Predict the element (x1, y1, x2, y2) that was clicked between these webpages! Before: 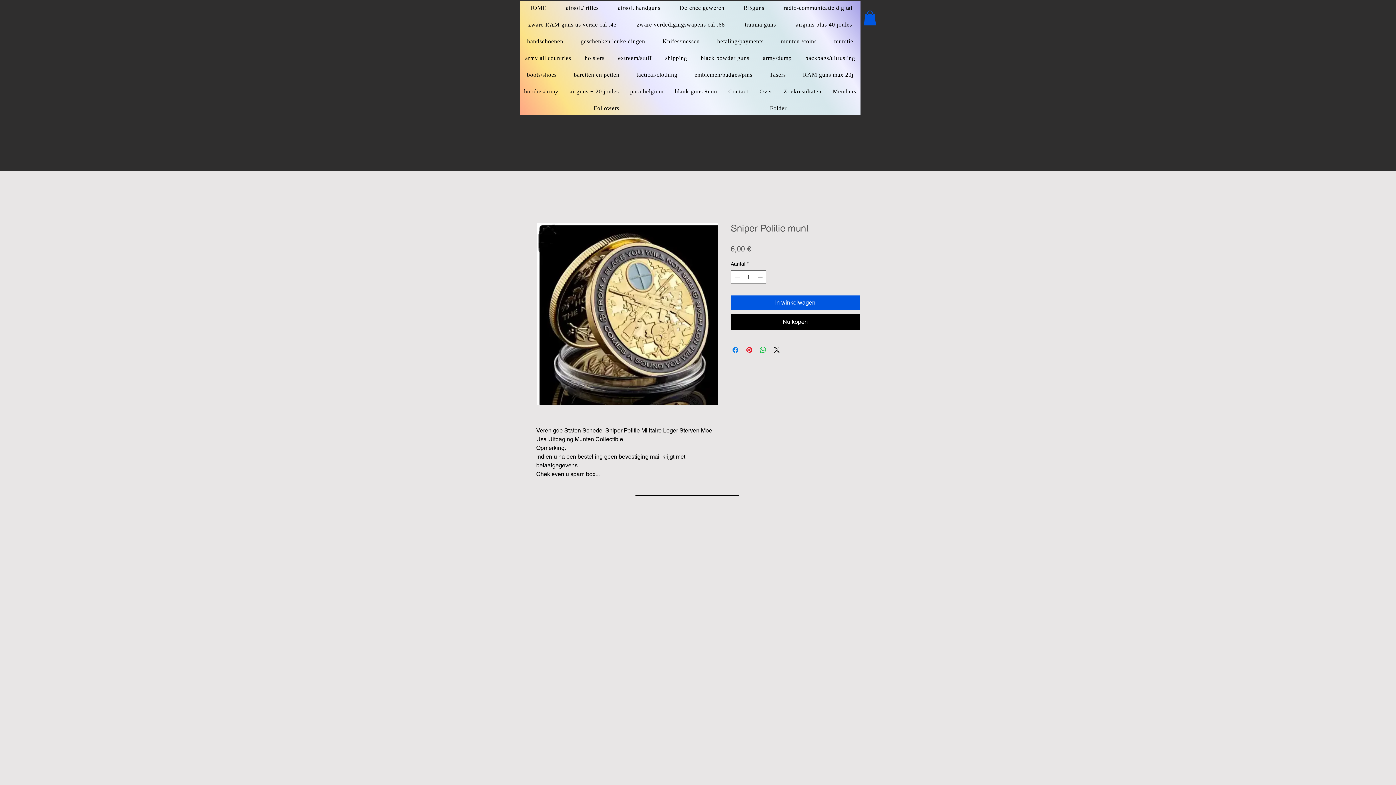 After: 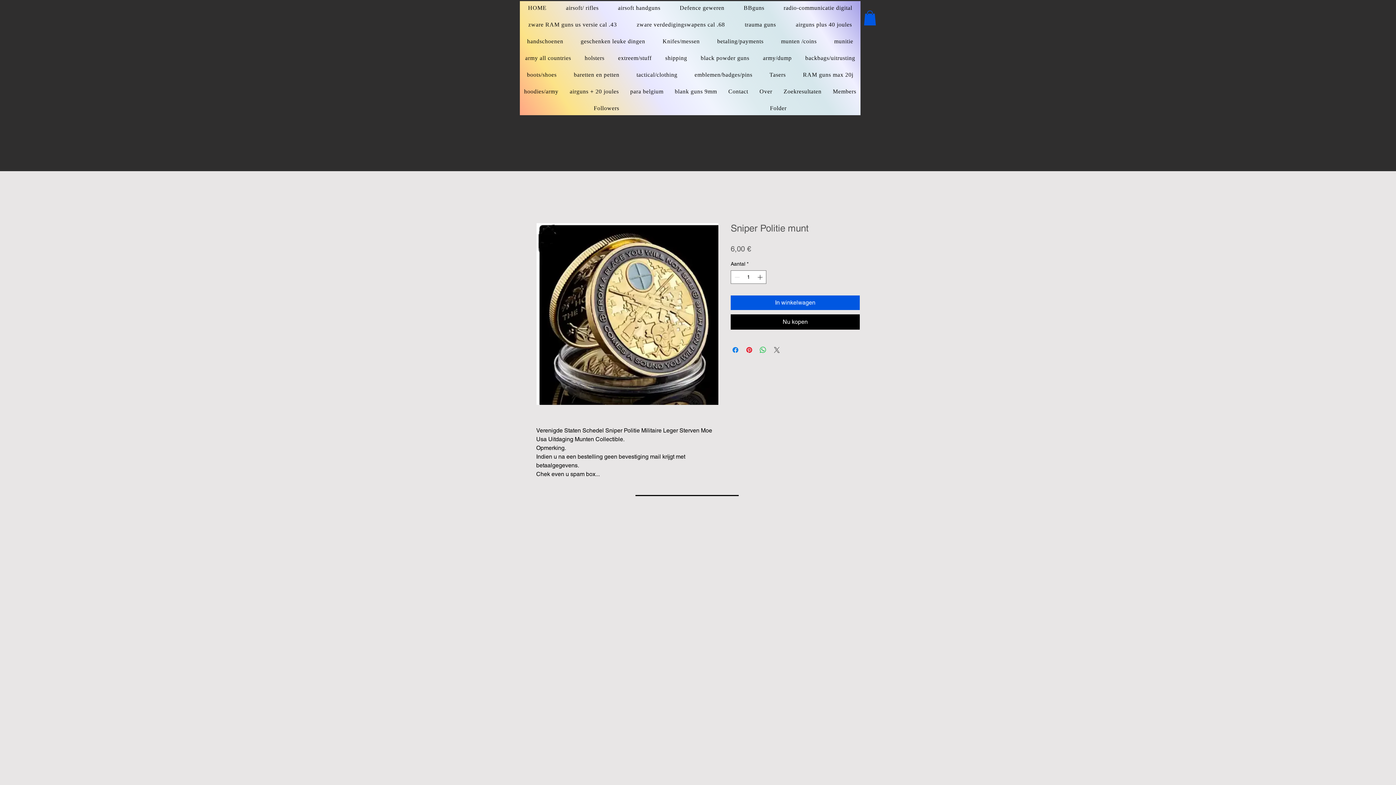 Action: label: Share on X bbox: (772, 345, 781, 354)